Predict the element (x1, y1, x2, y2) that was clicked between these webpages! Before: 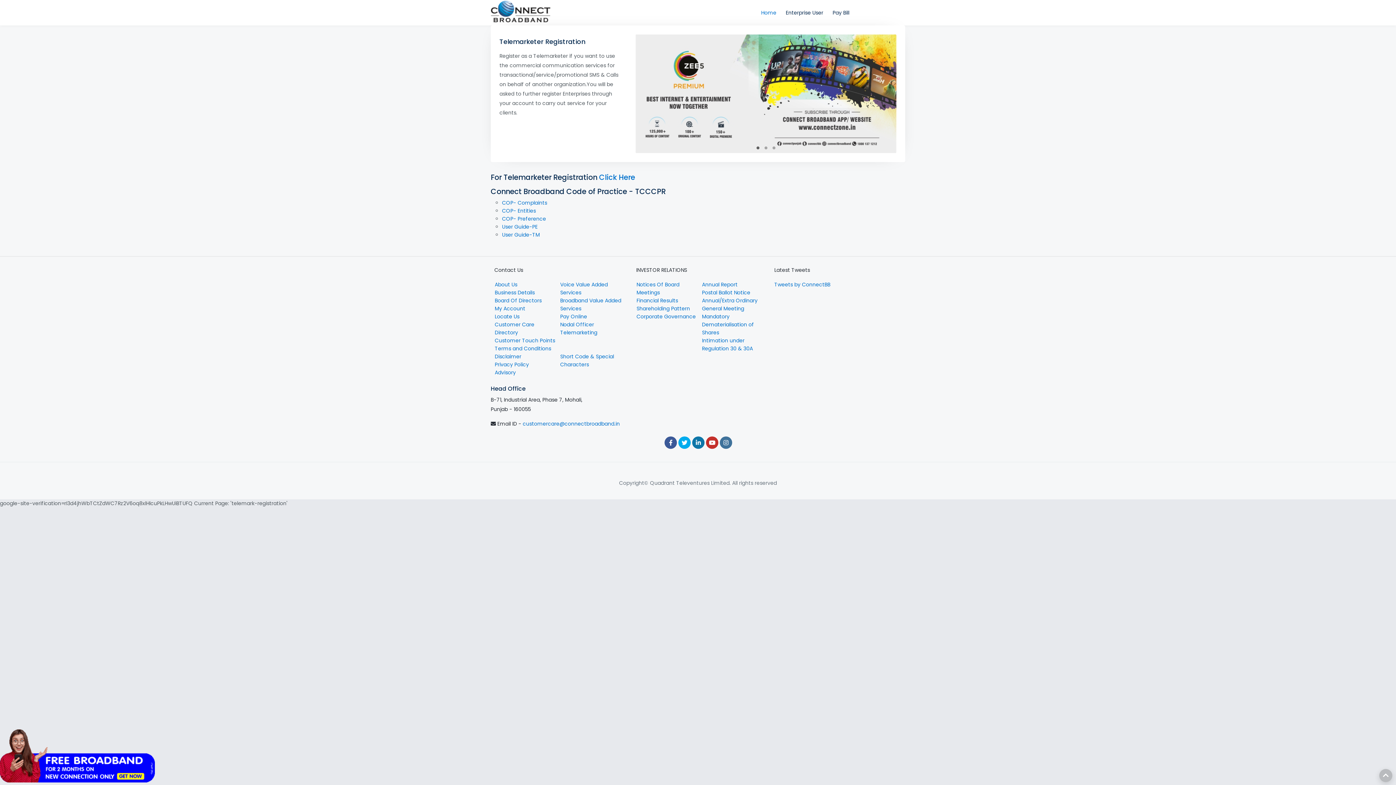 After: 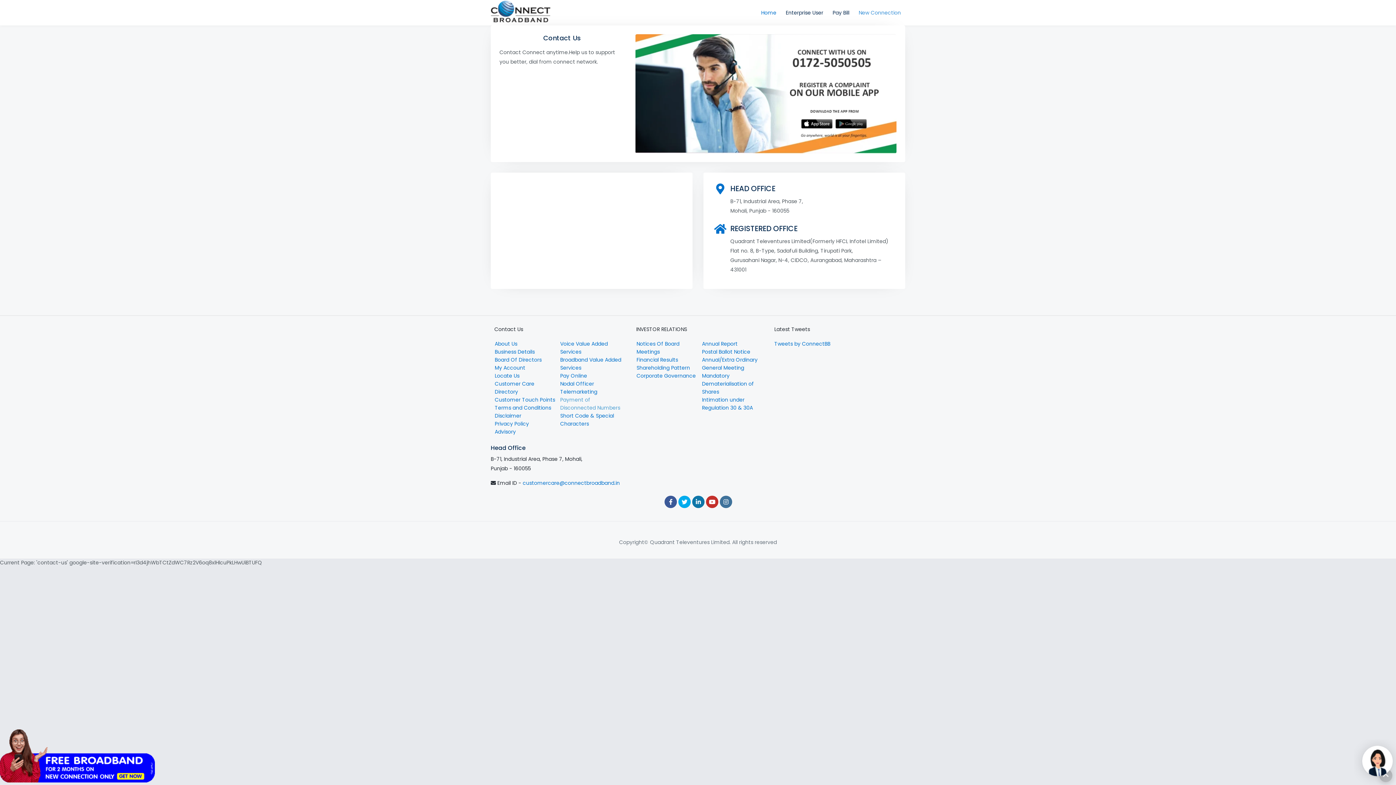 Action: bbox: (494, 313, 519, 320) label: Locate Us